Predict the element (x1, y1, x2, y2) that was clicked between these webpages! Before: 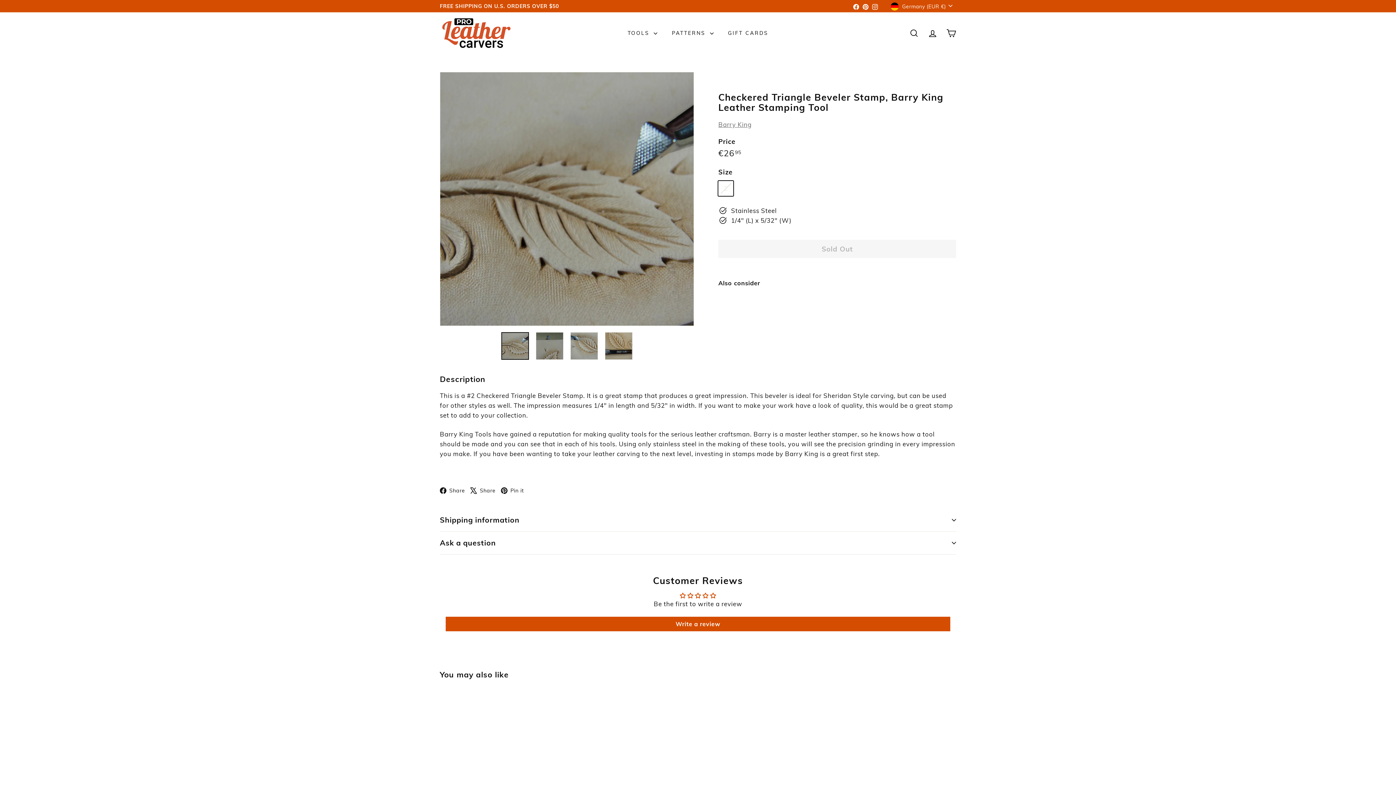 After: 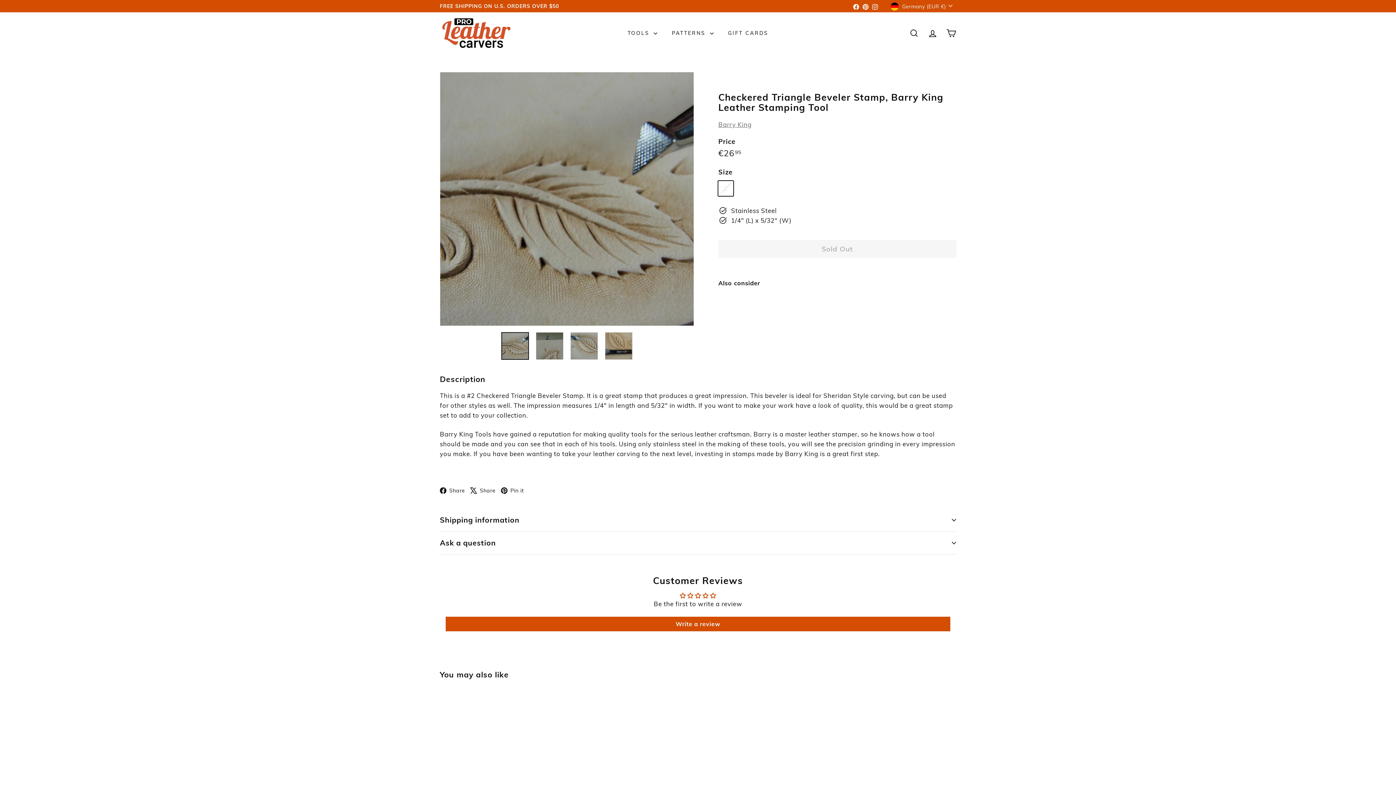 Action: bbox: (440, 693, 520, 829) label: SOLD OUT
Checkered Triangle Beveler
Barry King
€2695
€26,95